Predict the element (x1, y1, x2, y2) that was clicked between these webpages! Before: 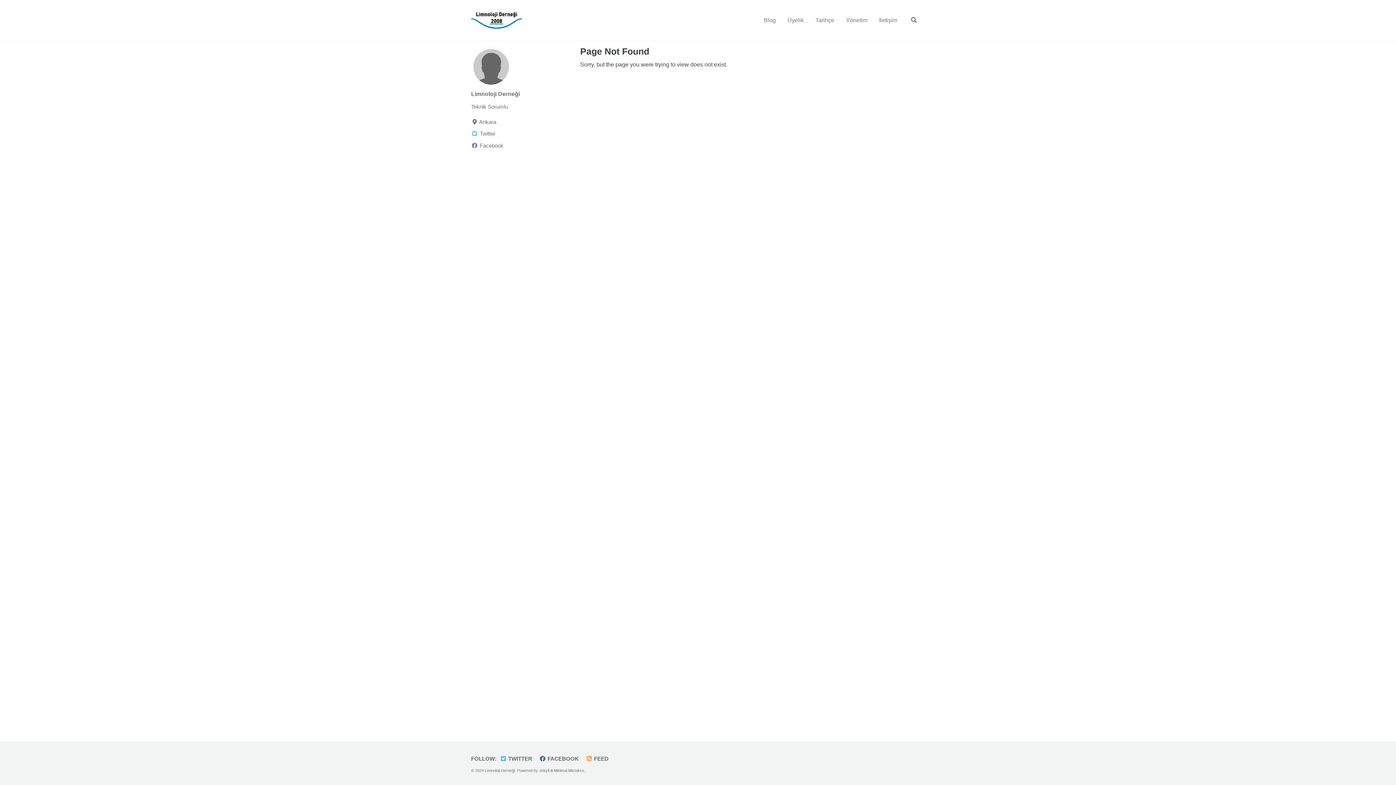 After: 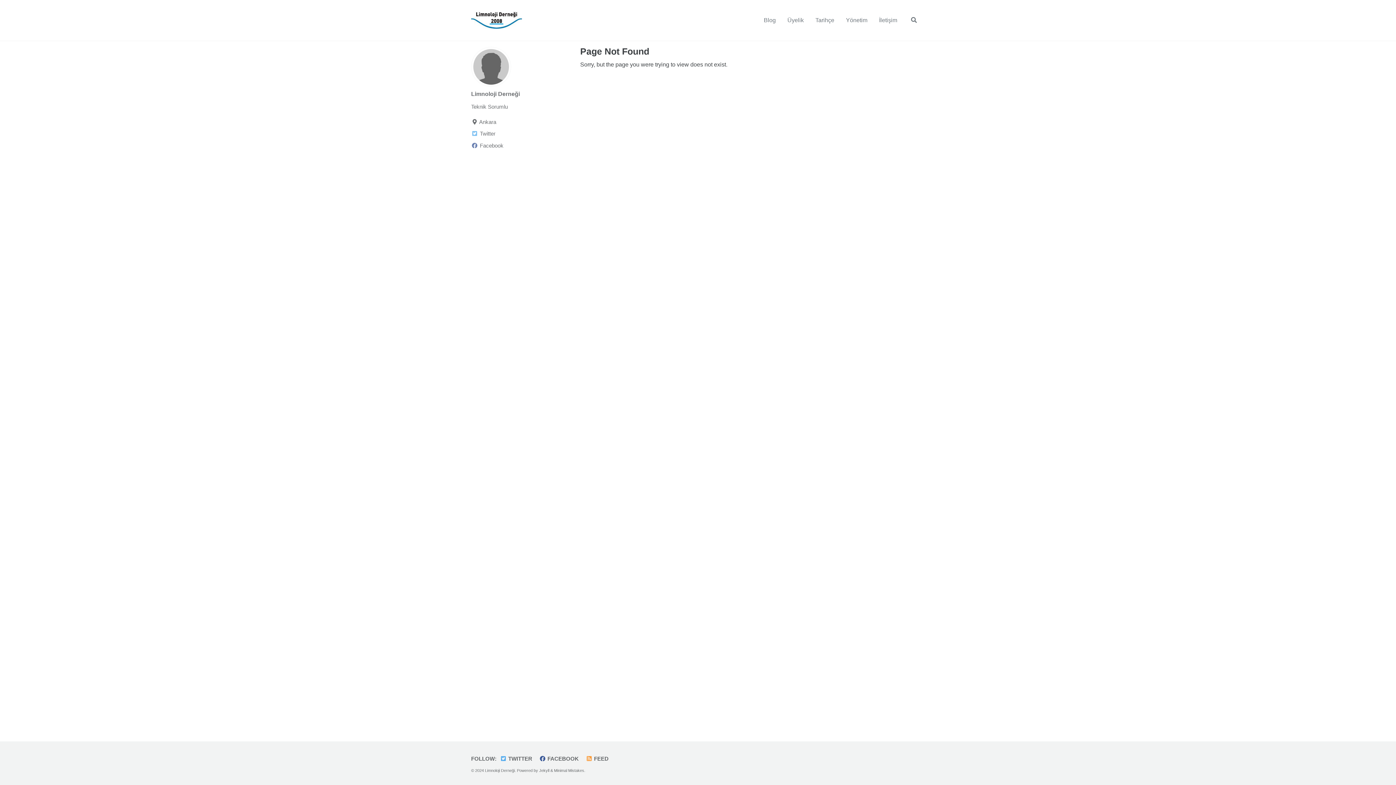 Action: bbox: (580, 46, 649, 56) label: Page Not Found